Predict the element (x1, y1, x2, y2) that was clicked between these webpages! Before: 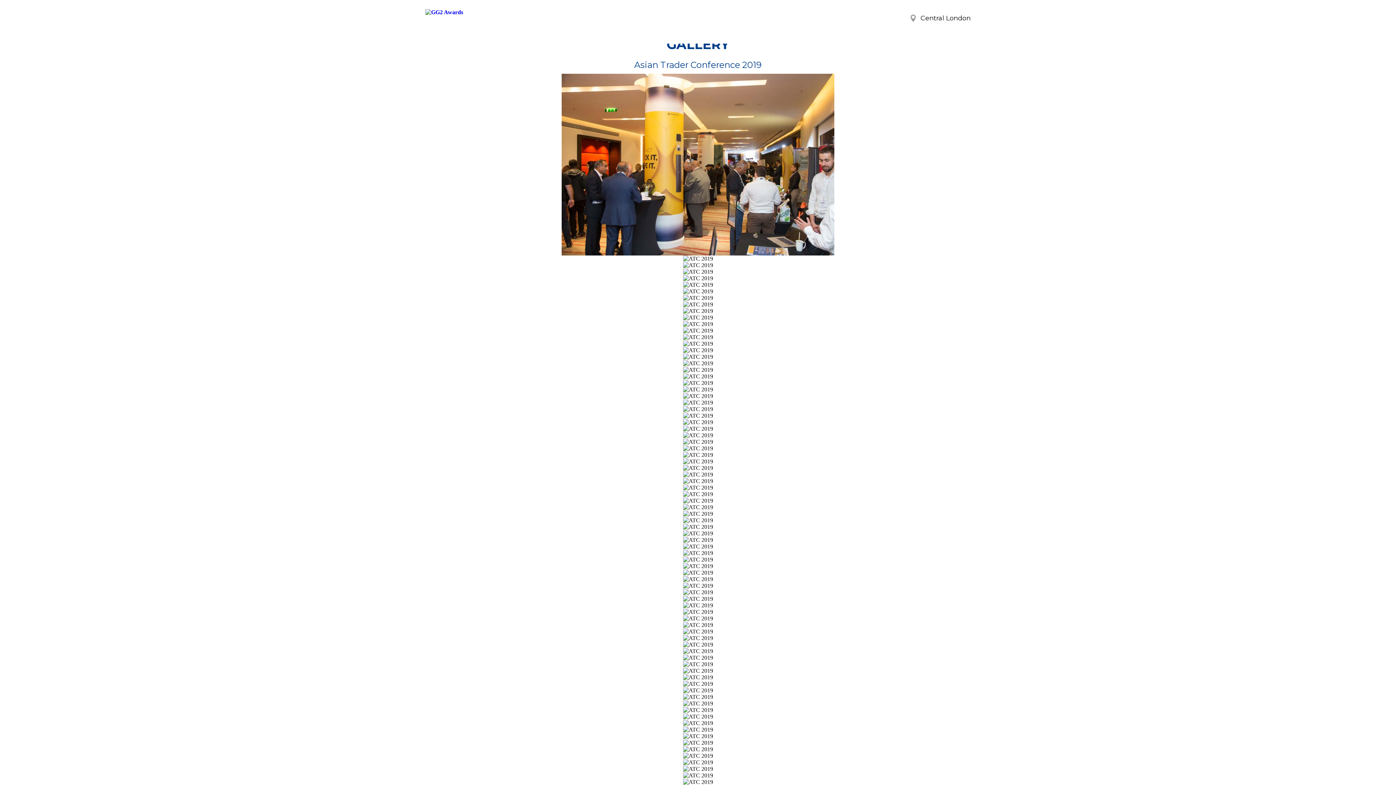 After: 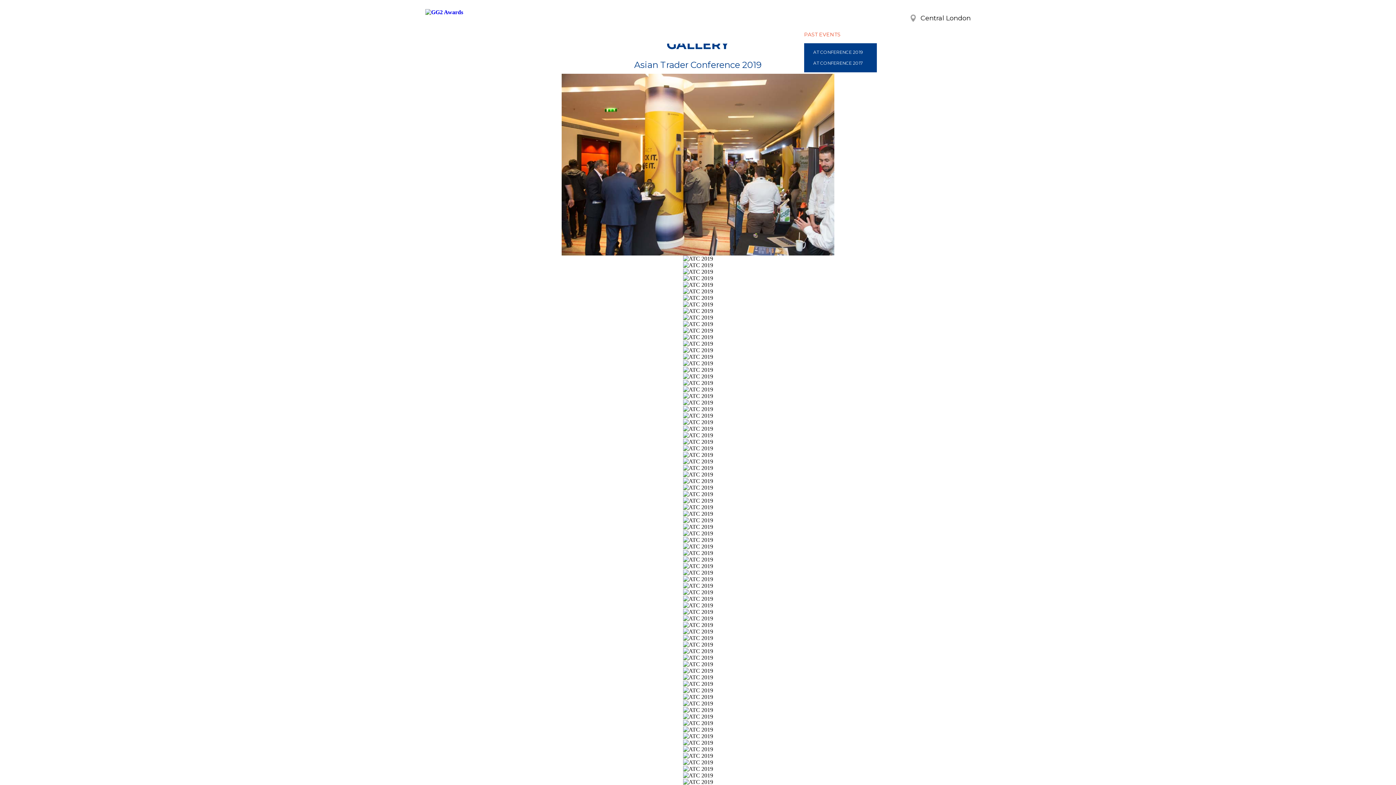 Action: label: PAST EVENTS bbox: (804, 25, 840, 43)